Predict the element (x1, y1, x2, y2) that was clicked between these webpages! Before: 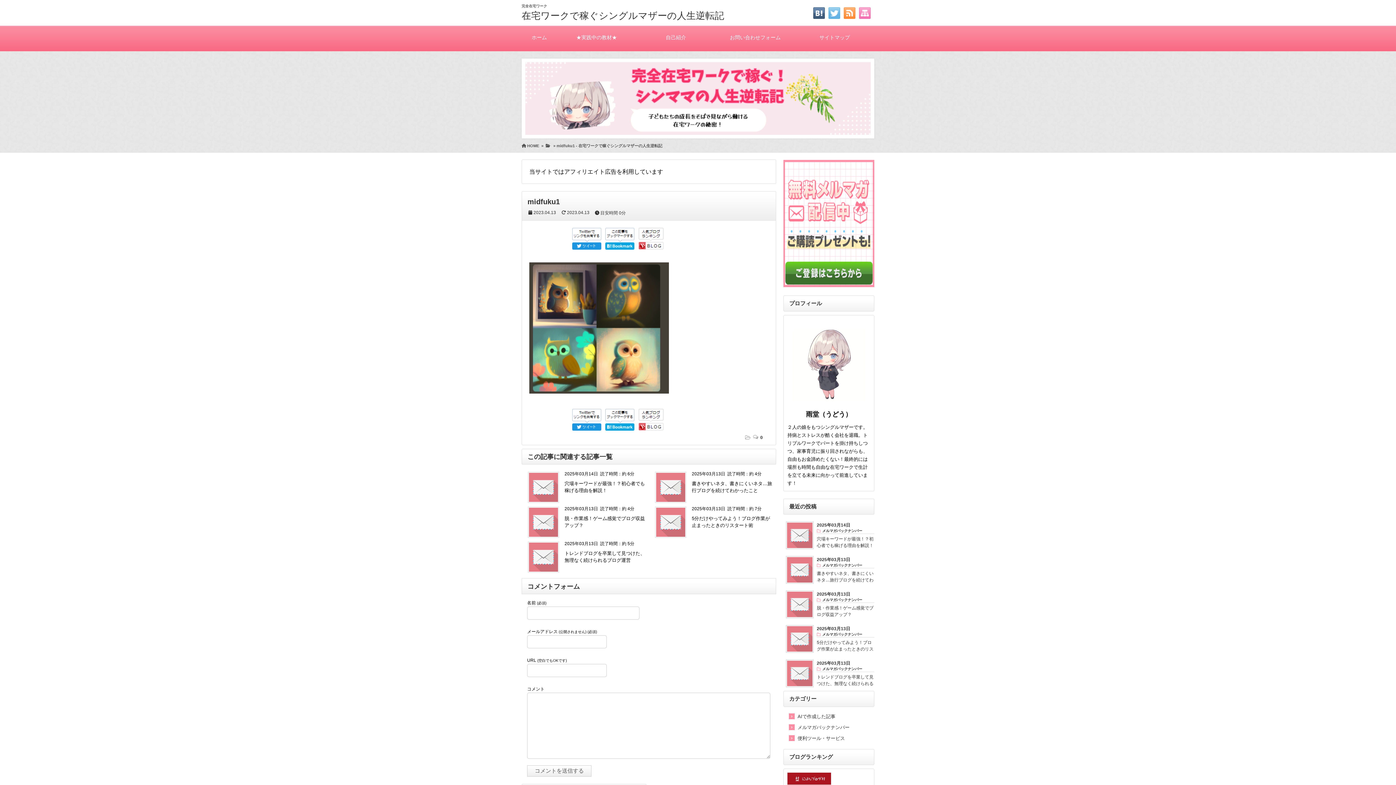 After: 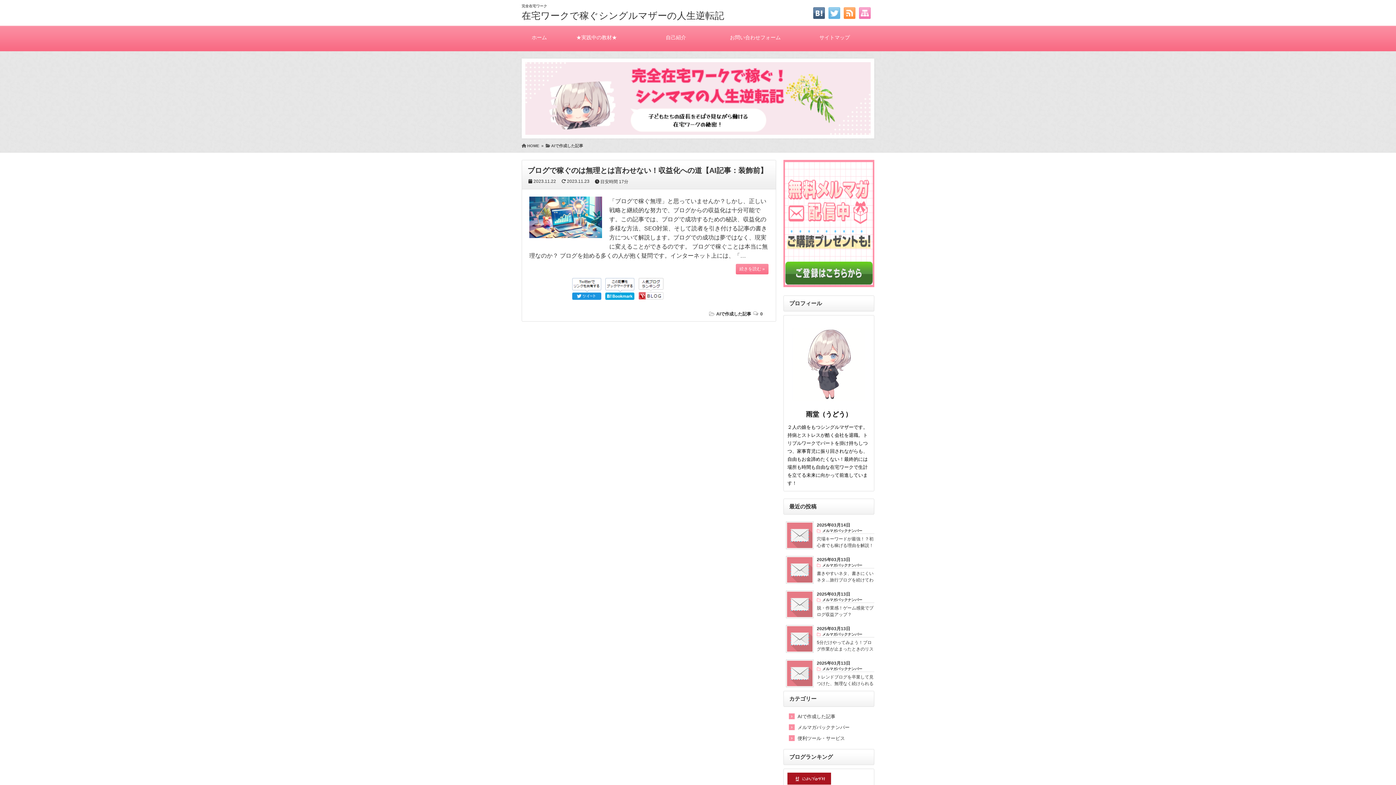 Action: bbox: (797, 713, 874, 720) label: AIで作成した記事